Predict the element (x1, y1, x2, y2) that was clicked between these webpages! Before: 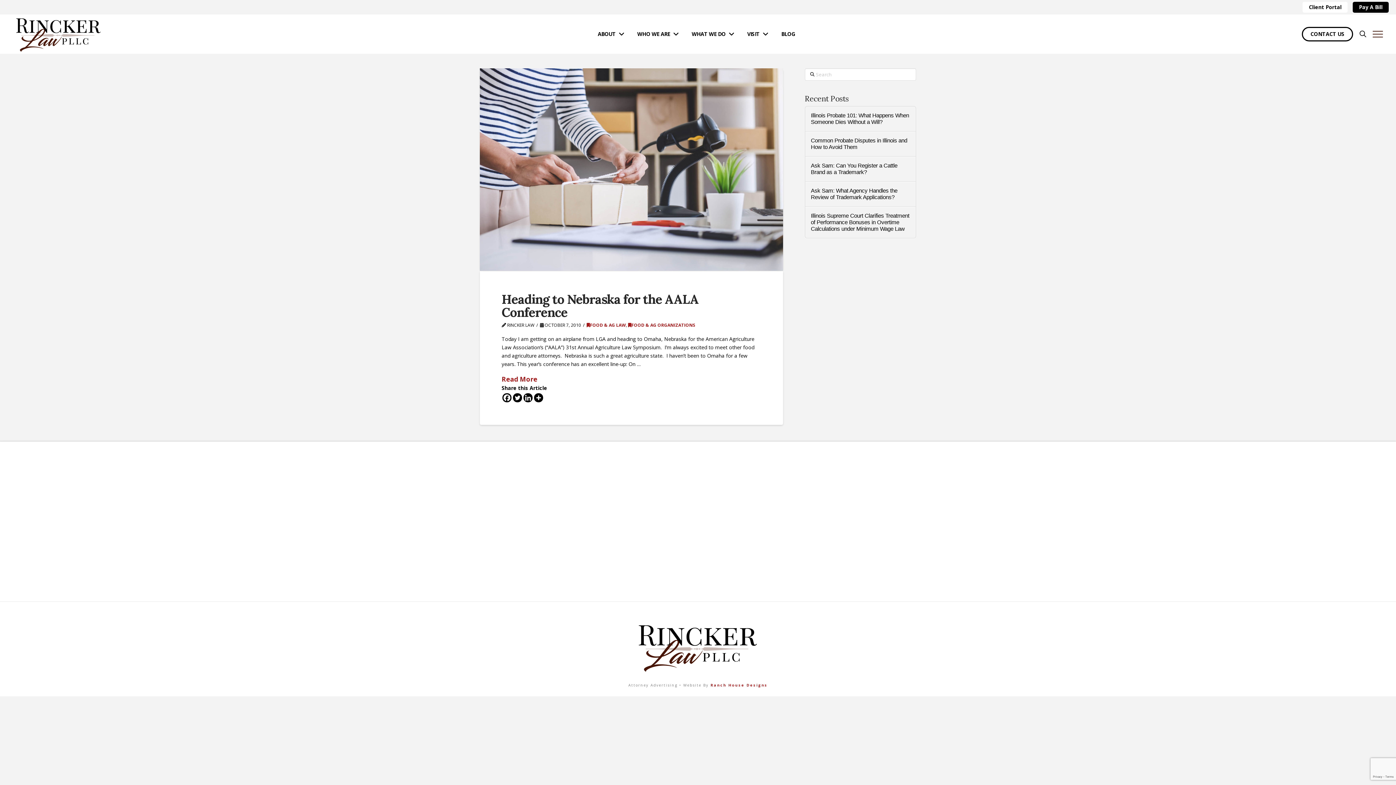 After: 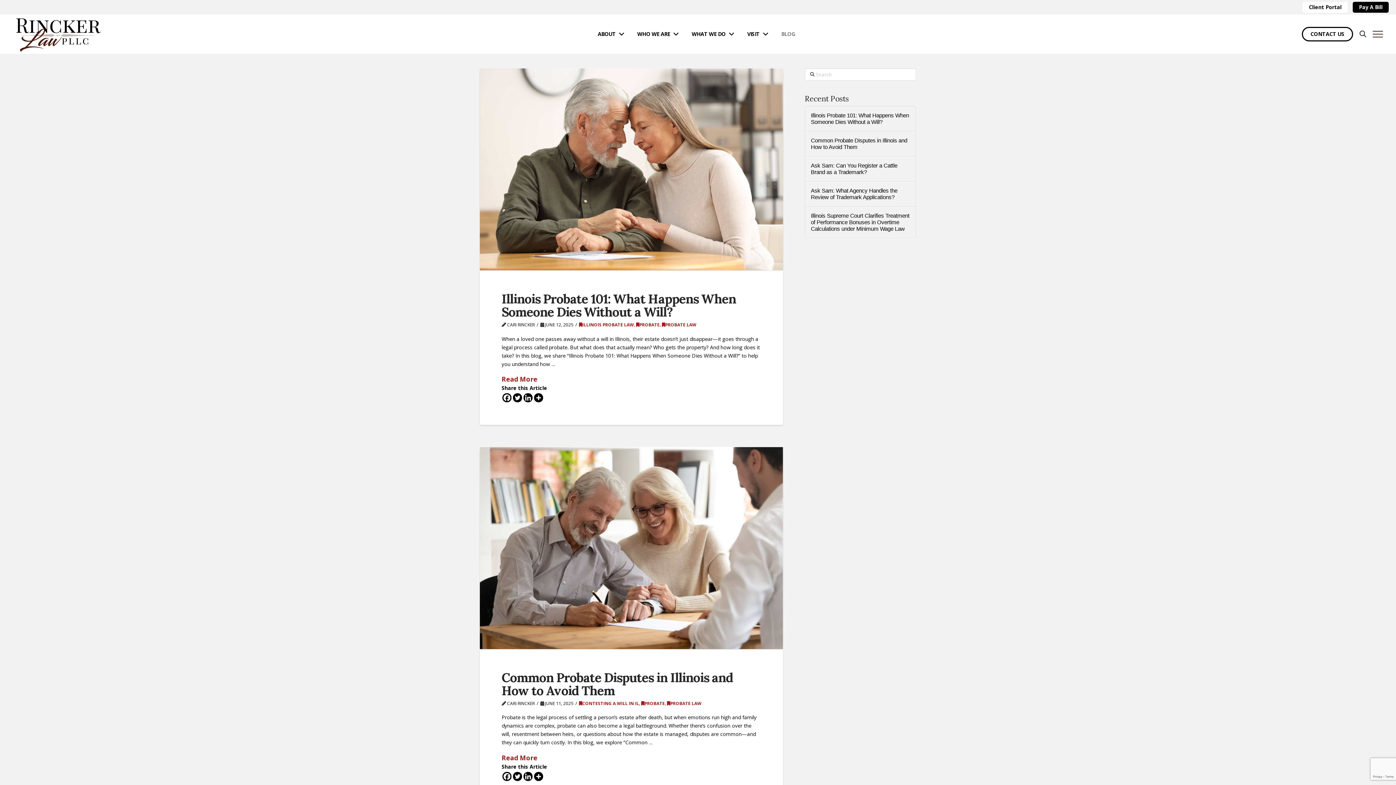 Action: label: BLOG bbox: (775, 14, 801, 53)